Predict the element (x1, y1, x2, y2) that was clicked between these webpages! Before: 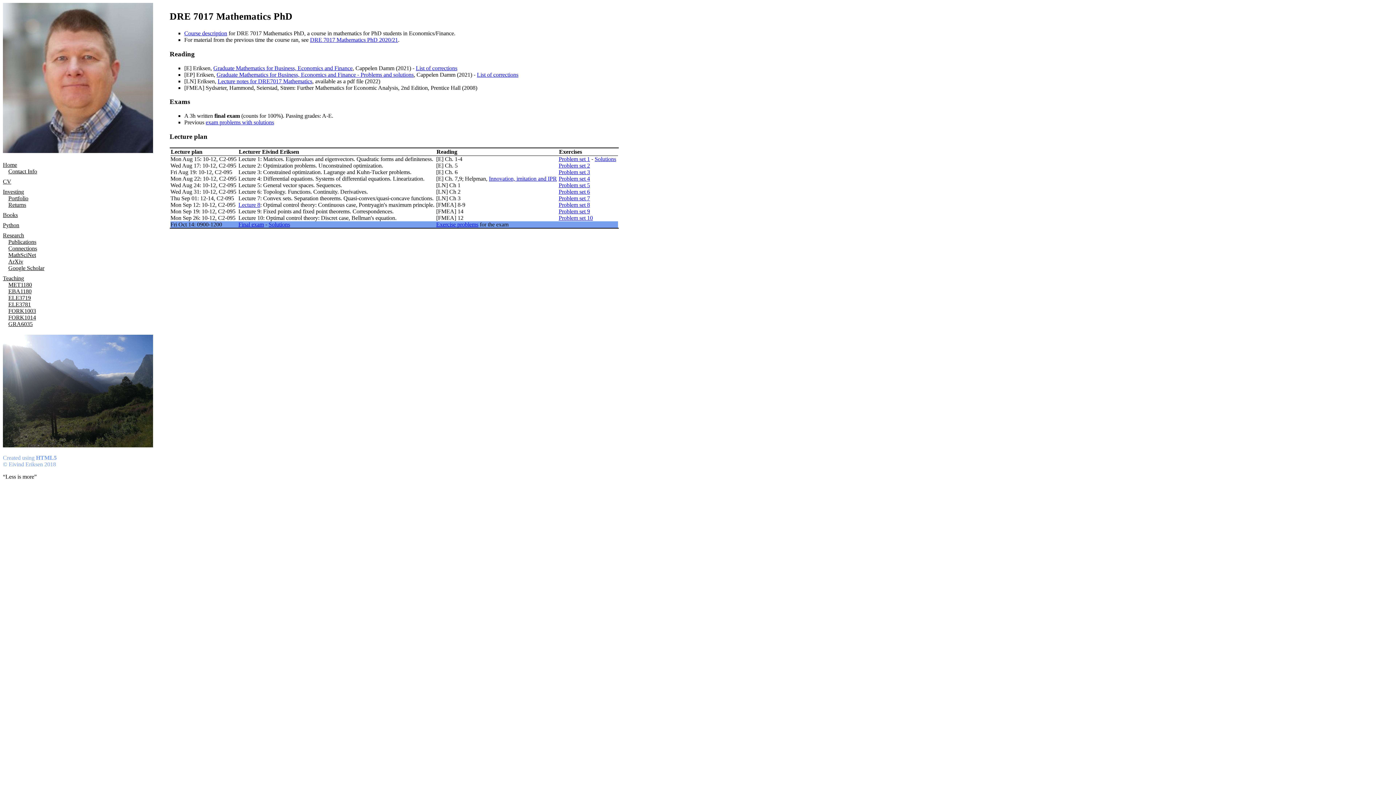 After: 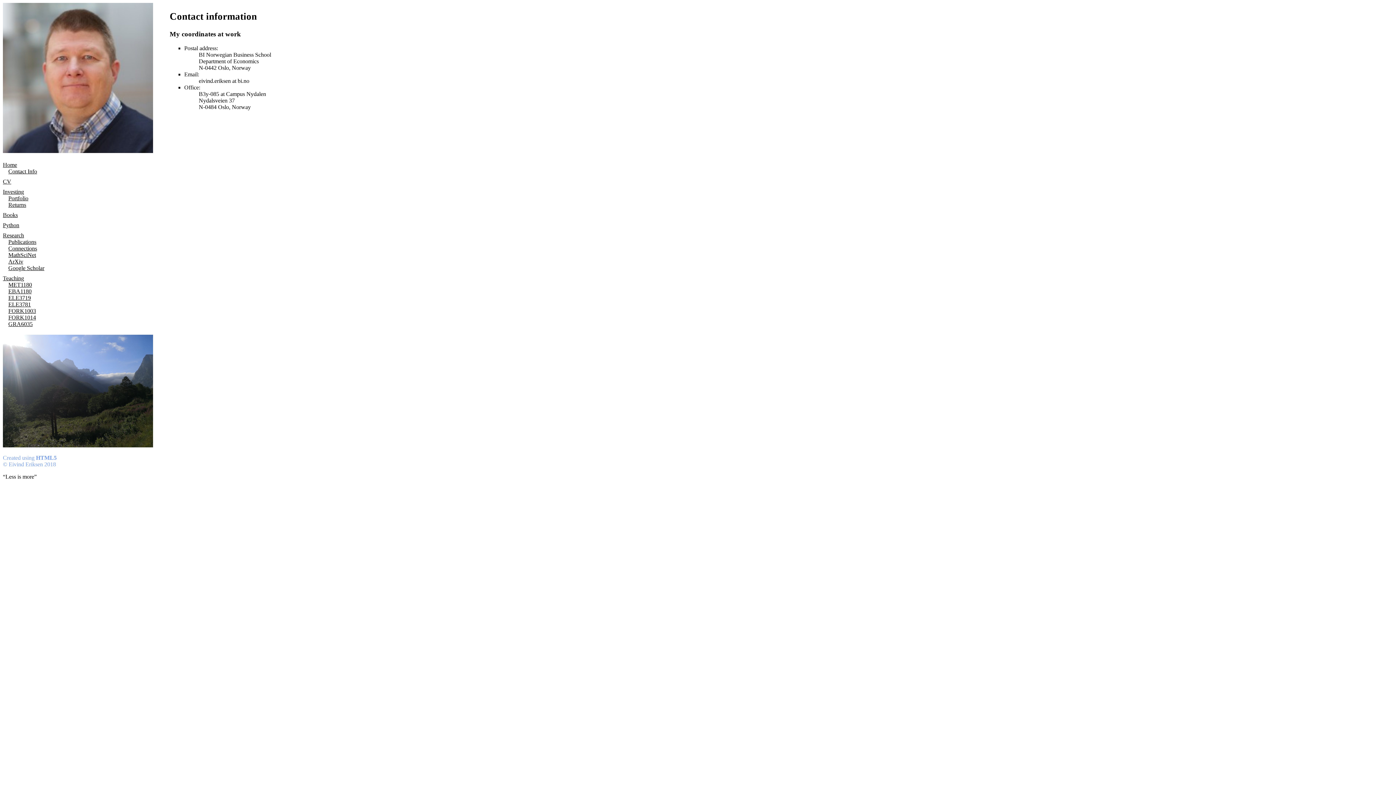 Action: label: Contact Info bbox: (2, 168, 169, 174)